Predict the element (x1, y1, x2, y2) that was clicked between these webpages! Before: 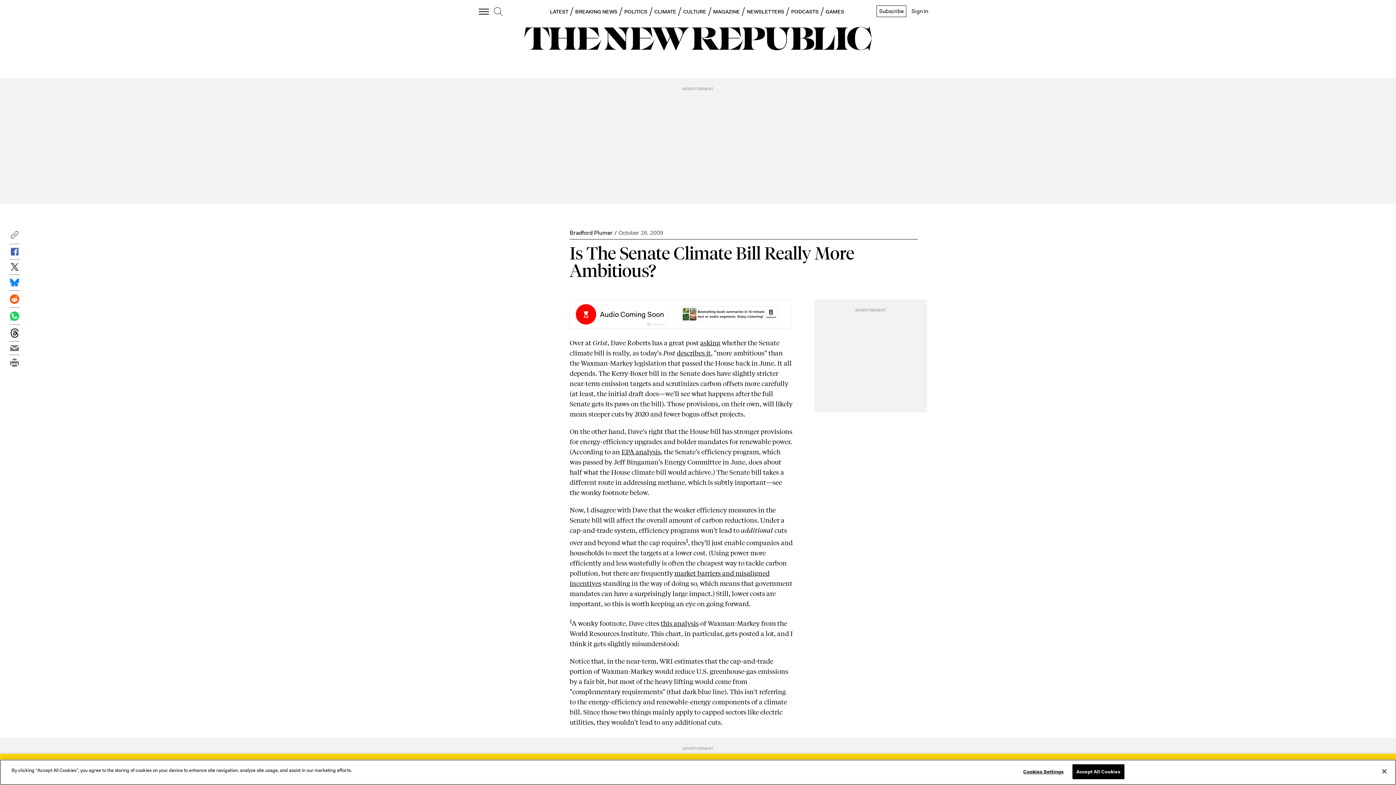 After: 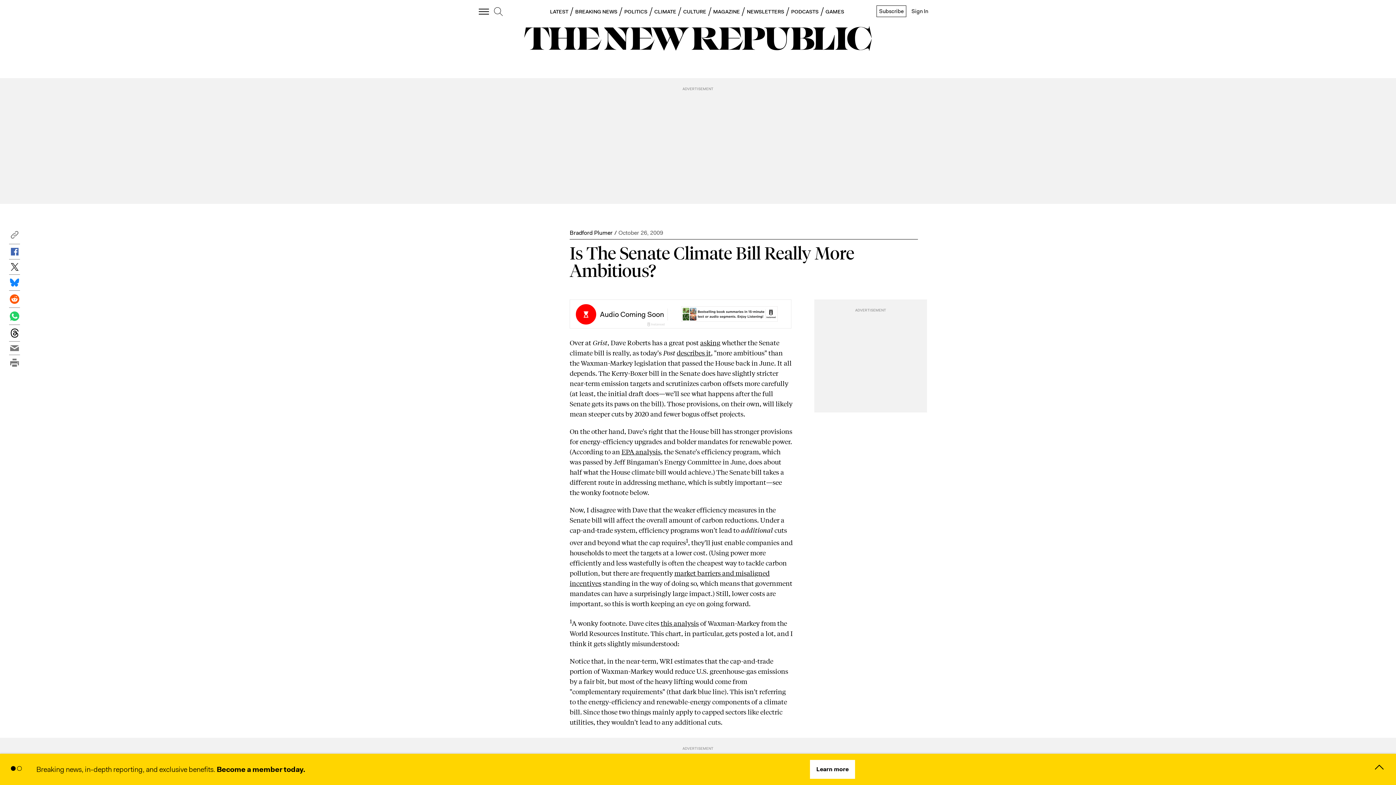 Action: label: Close bbox: (1376, 763, 1392, 779)